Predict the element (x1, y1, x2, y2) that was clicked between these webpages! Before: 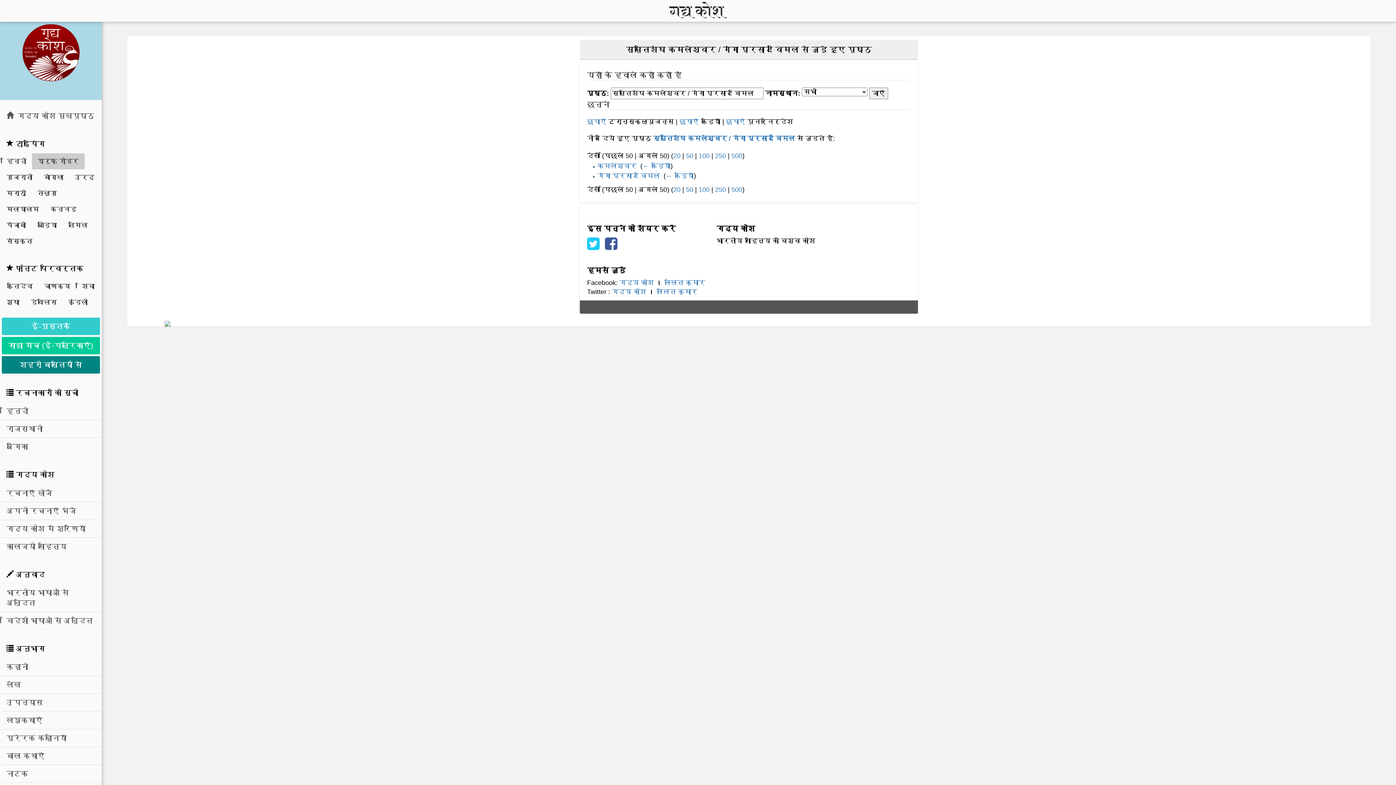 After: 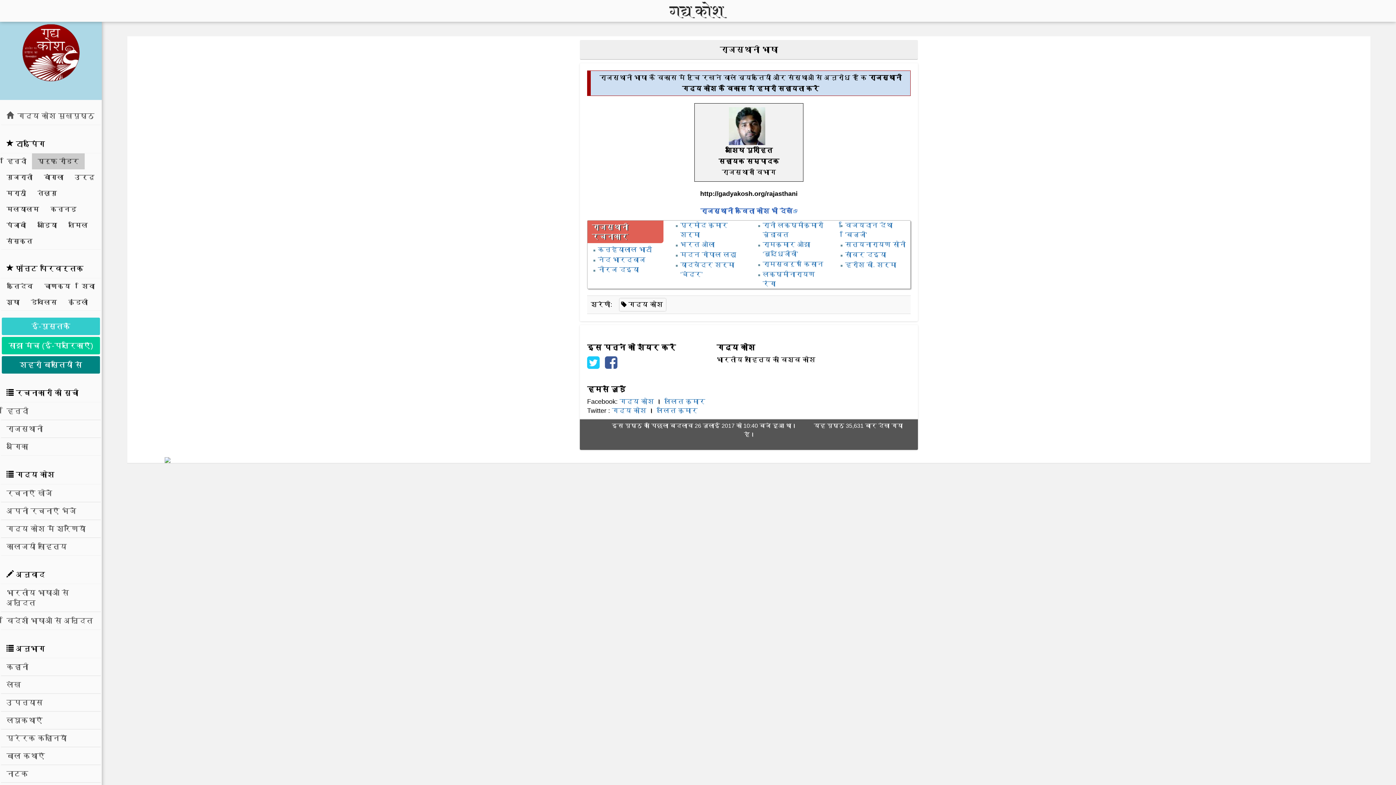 Action: label: राजस्थानी bbox: (1, 420, 100, 438)